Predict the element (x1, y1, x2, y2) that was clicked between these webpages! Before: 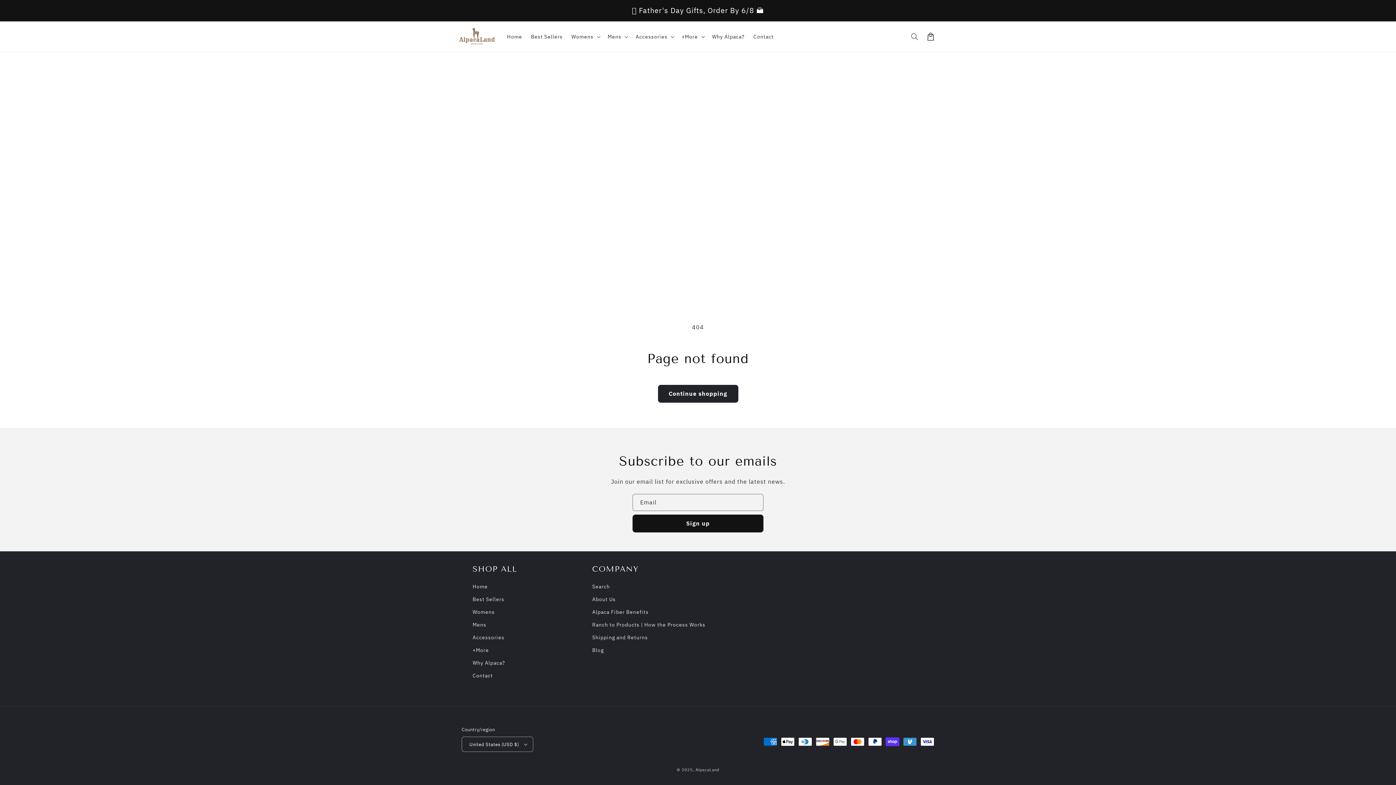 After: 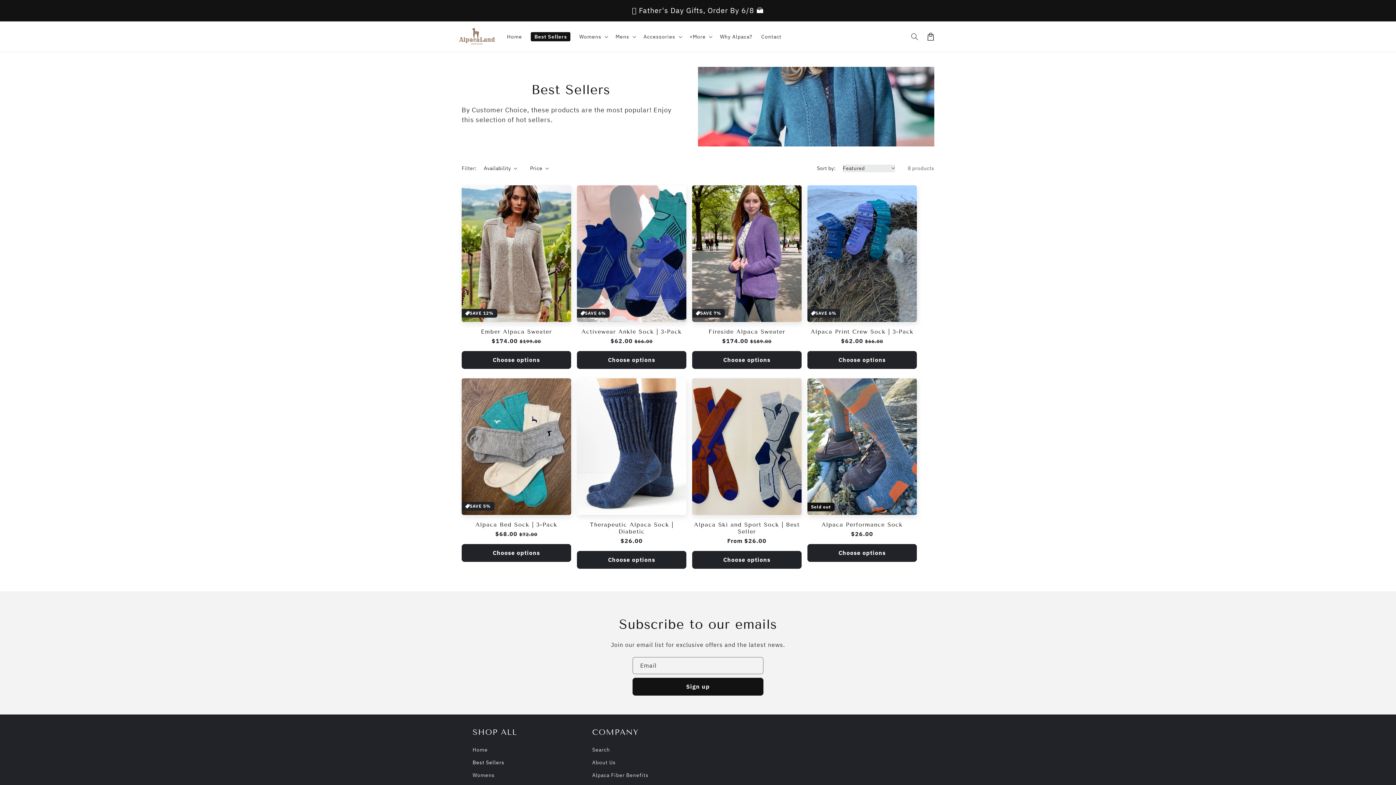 Action: bbox: (472, 593, 504, 606) label: Best Sellers